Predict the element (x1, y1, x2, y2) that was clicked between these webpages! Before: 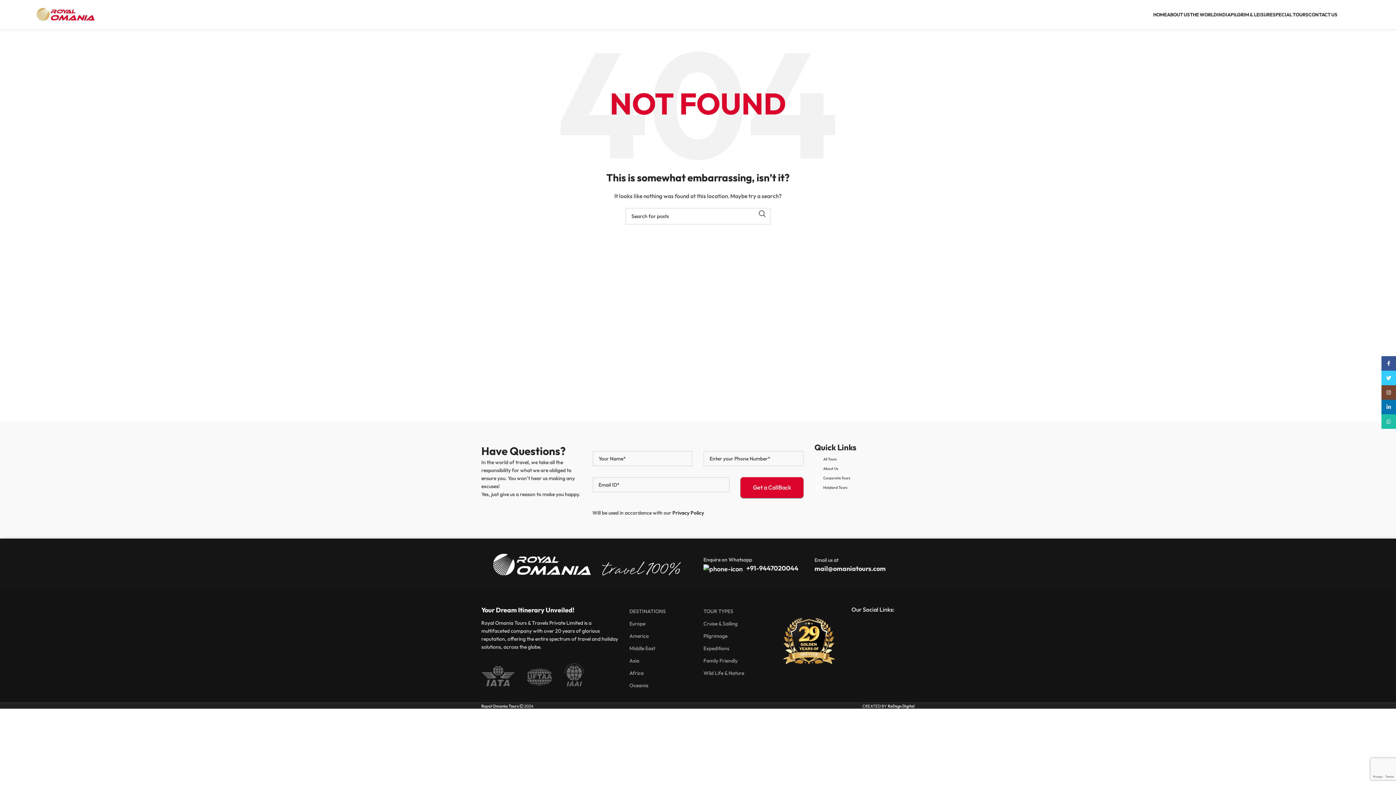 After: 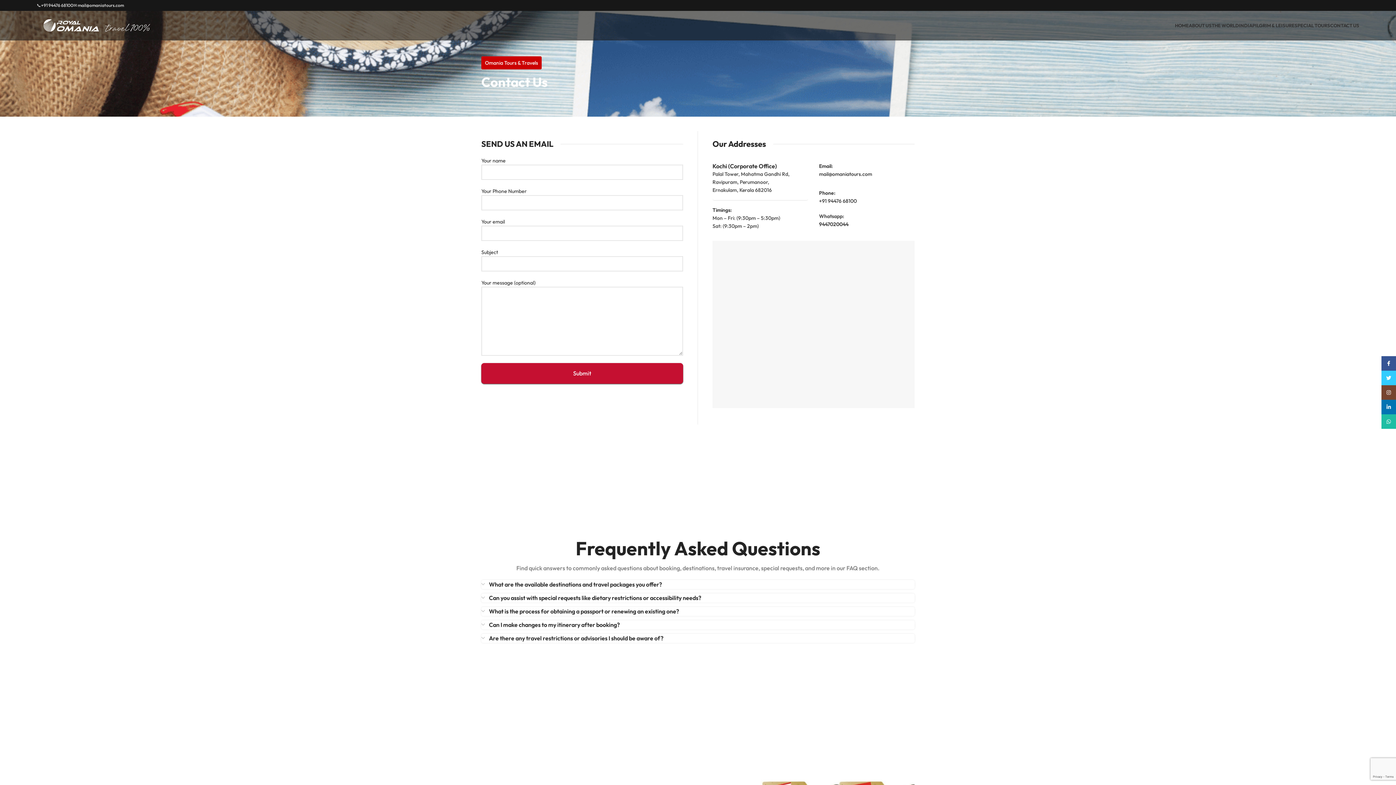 Action: bbox: (1308, 7, 1337, 21) label: CONTACT US